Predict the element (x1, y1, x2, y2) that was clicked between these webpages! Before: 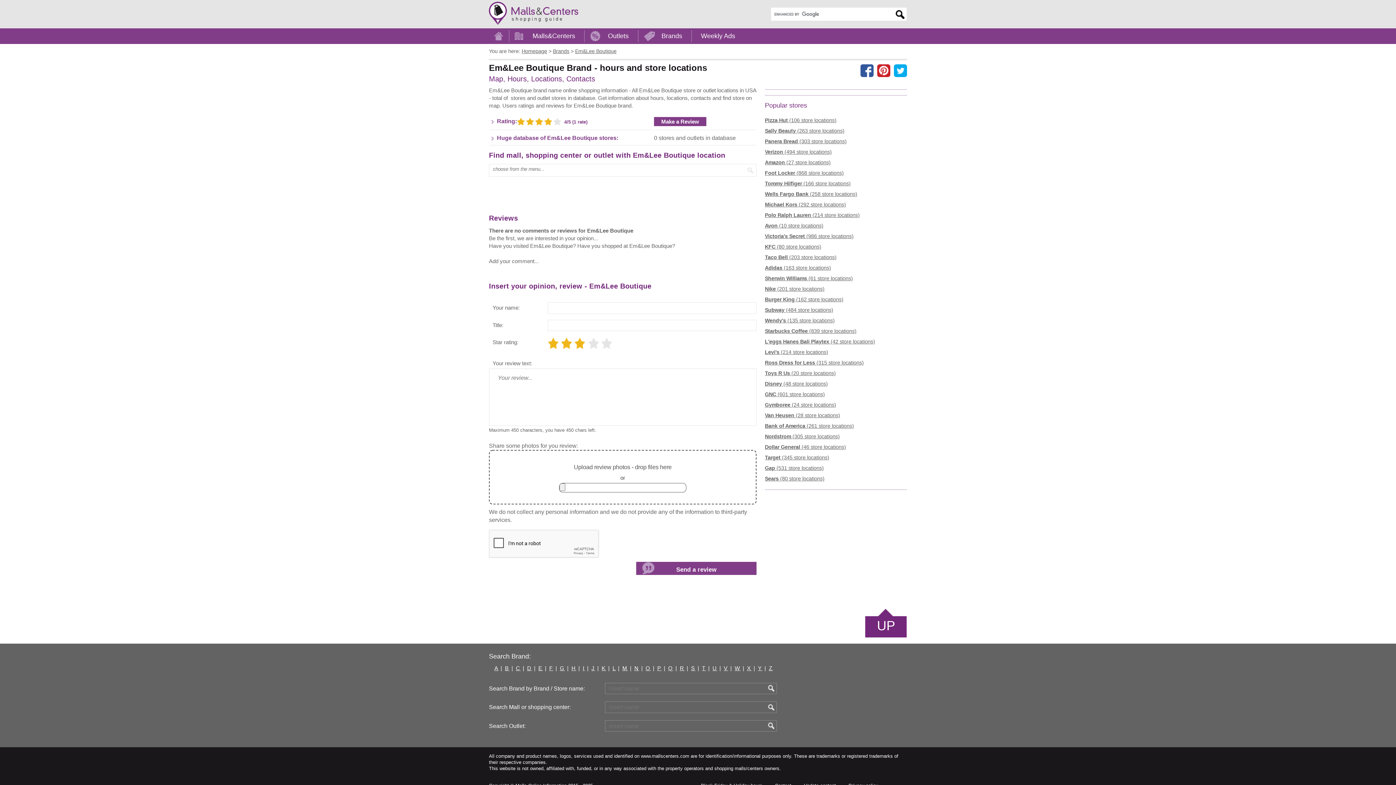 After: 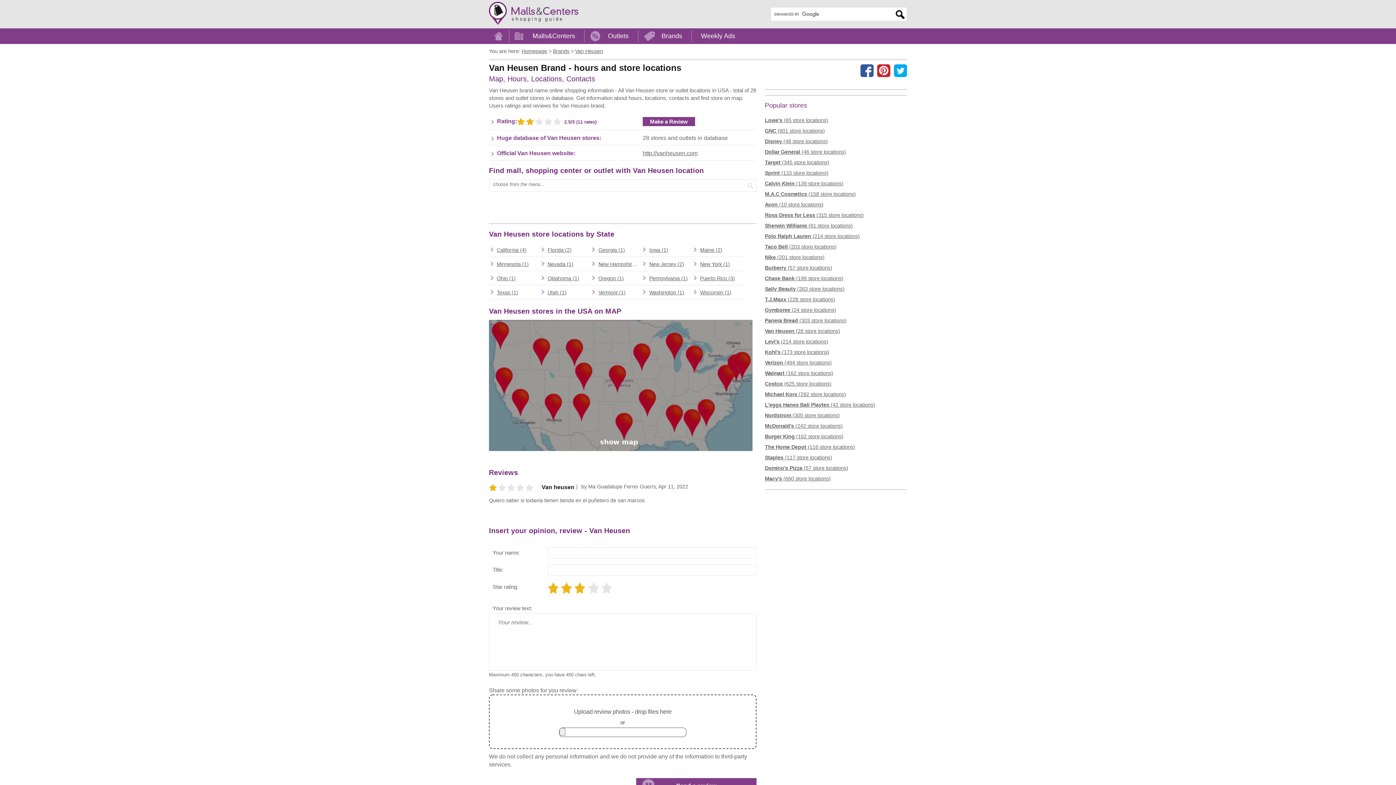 Action: label: Van Heusen (28 store locations) bbox: (765, 410, 840, 421)